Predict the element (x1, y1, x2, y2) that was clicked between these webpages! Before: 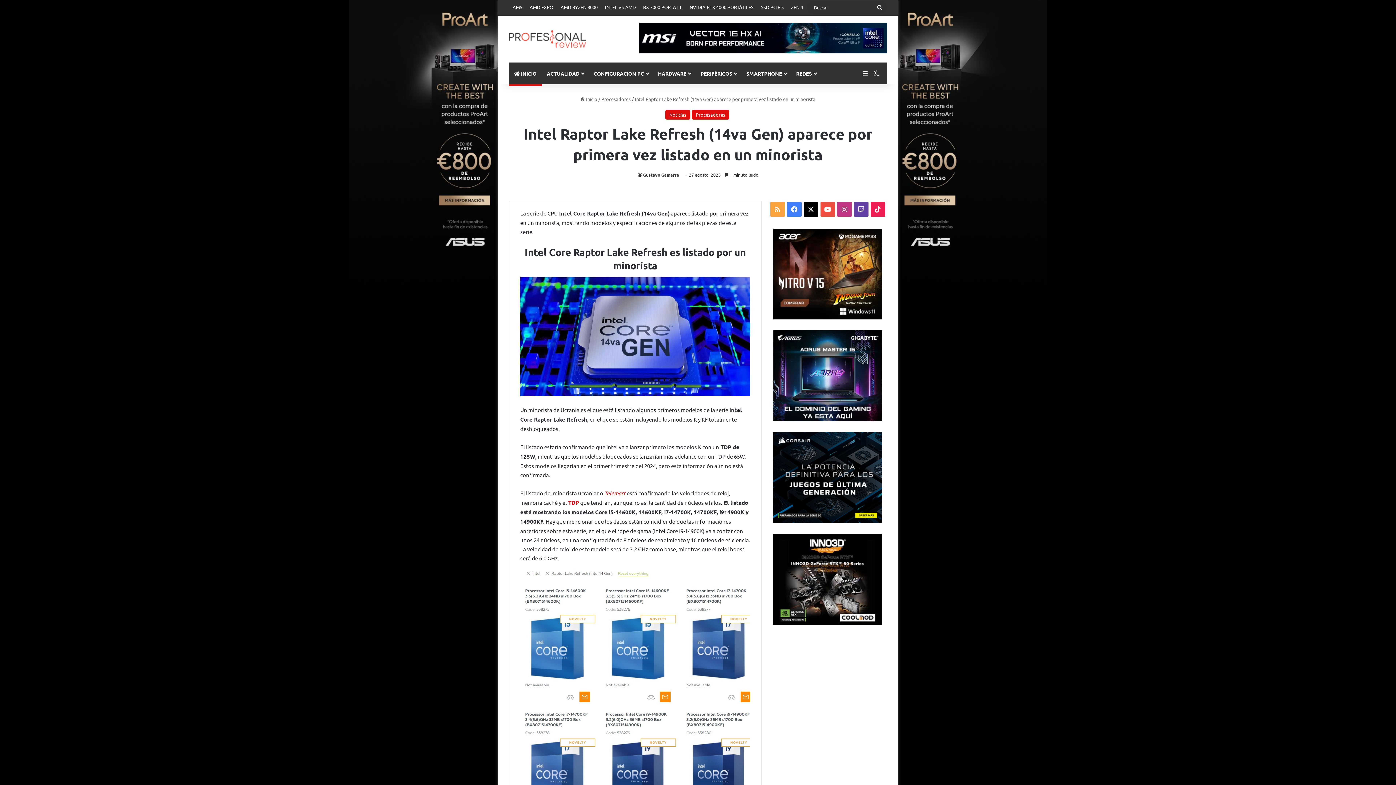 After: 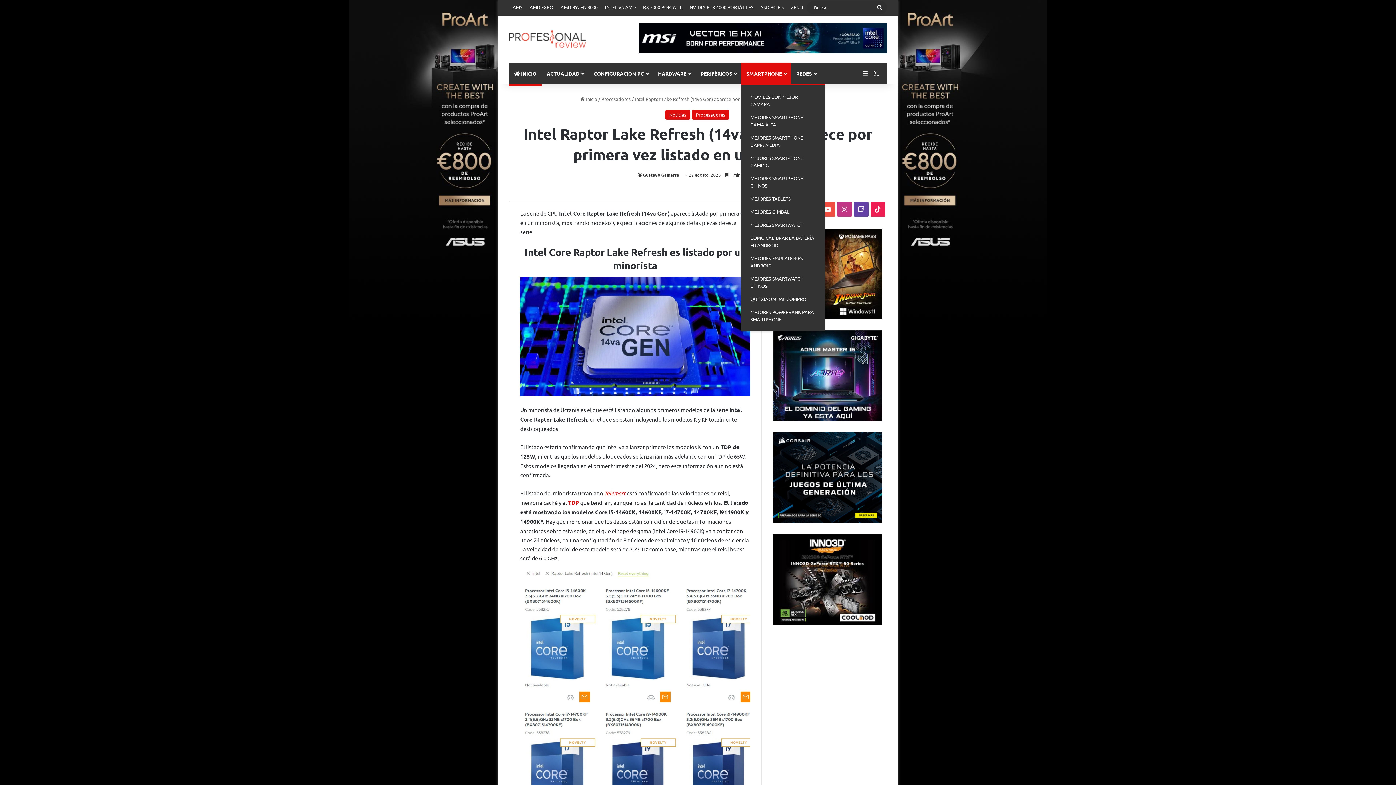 Action: bbox: (741, 62, 791, 84) label: SMARTPHONE